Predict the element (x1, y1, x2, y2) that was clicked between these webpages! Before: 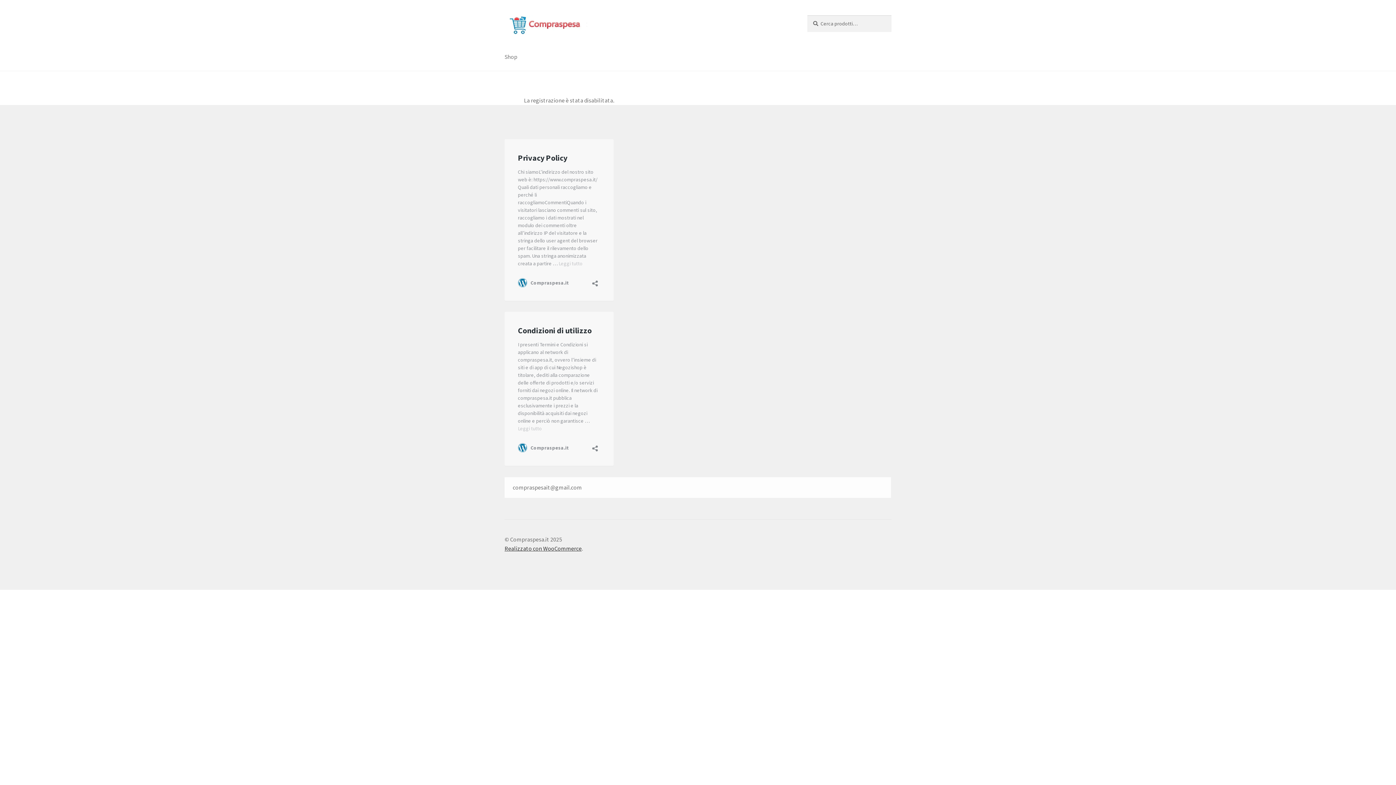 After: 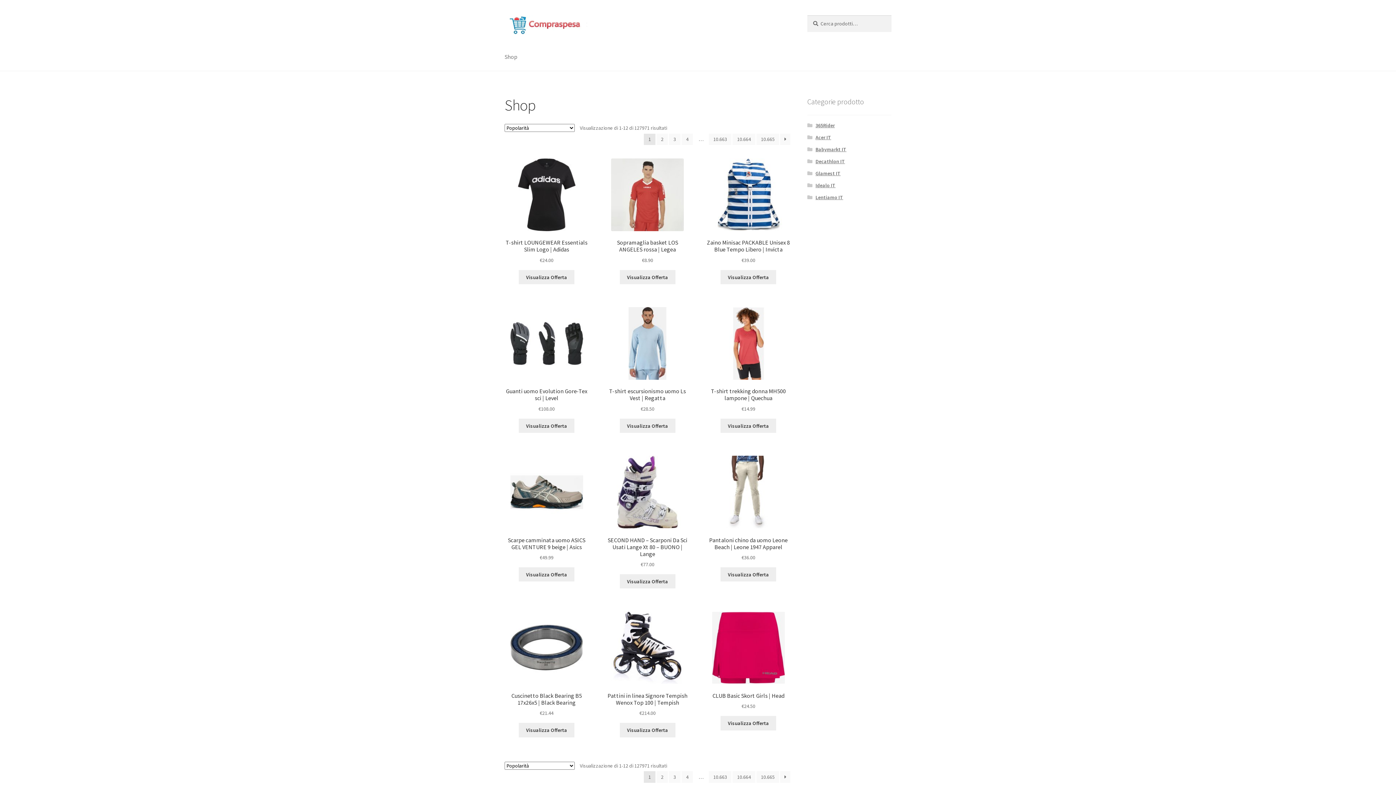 Action: bbox: (504, 15, 790, 34)